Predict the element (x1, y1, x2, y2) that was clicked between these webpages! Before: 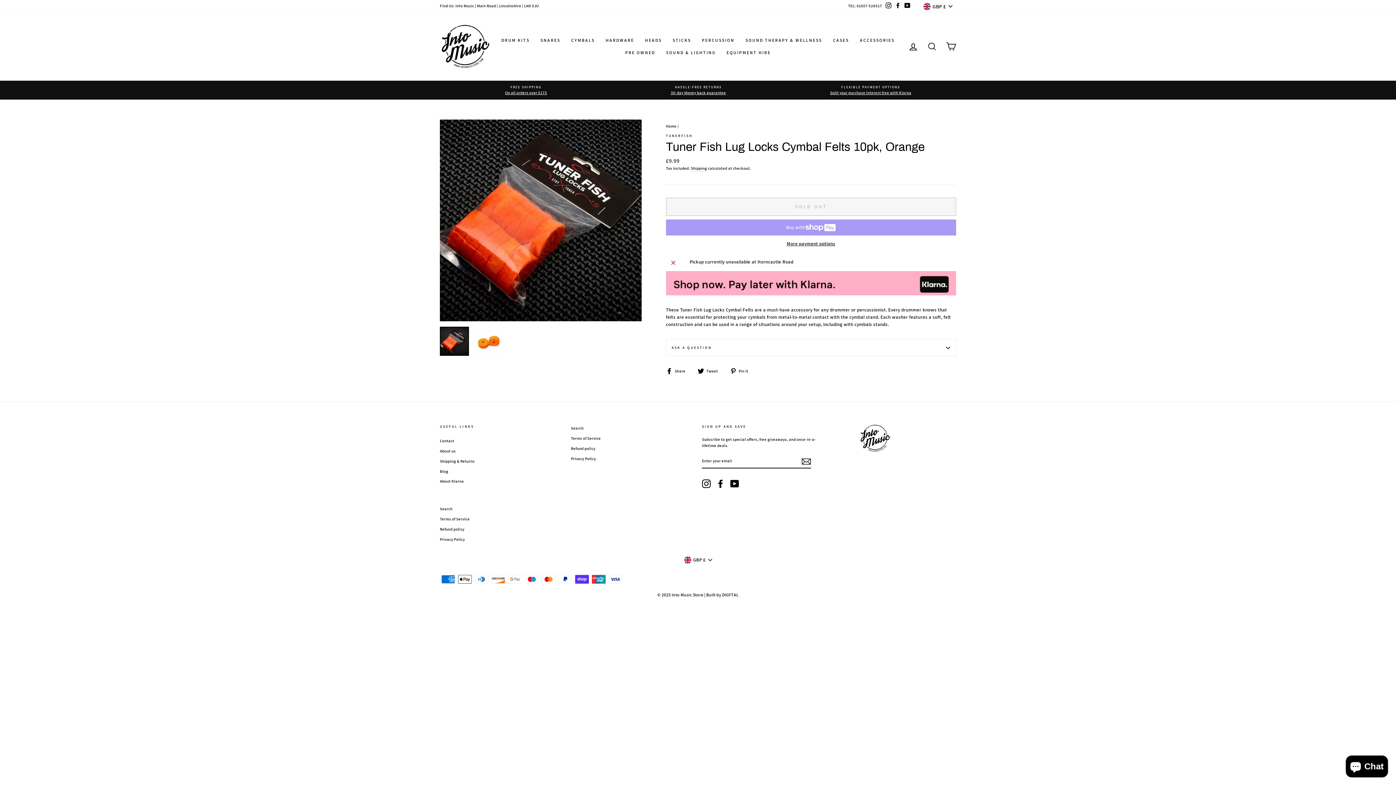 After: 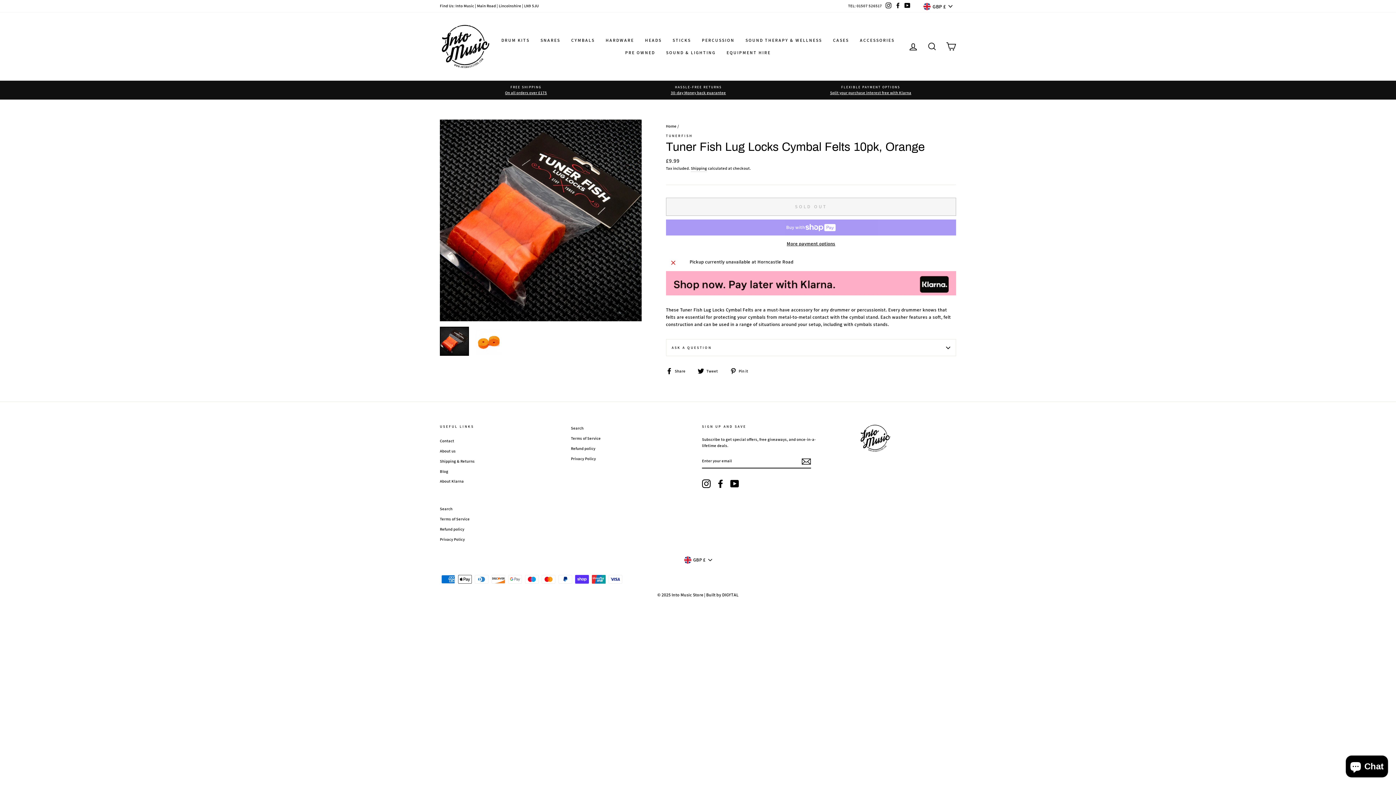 Action: label: Facebook bbox: (893, 1, 903, 11)